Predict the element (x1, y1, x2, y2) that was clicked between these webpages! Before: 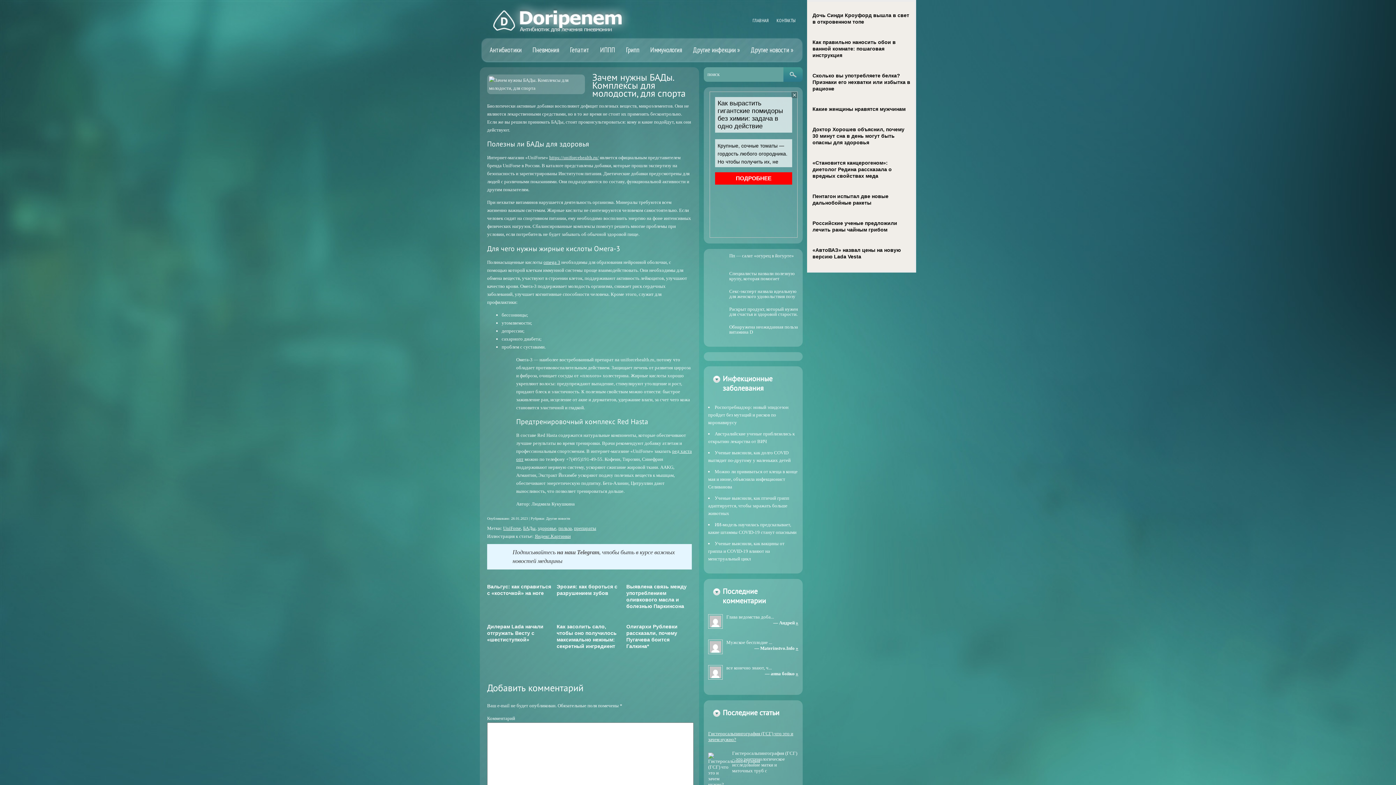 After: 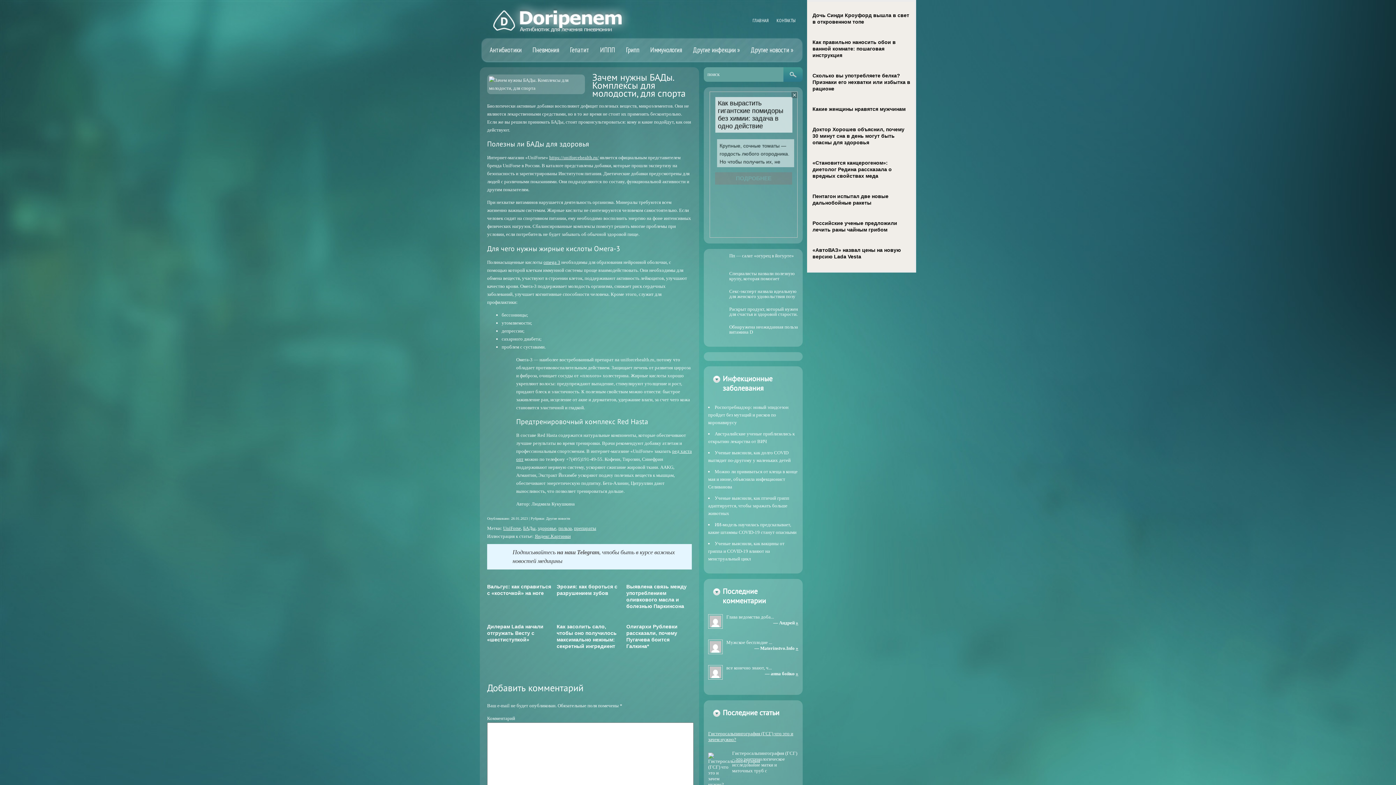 Action: label: Раскрыт продукт, который нужен для счастья и здоровой старости. Вот почему французы долго живут bbox: (708, 306, 798, 317)